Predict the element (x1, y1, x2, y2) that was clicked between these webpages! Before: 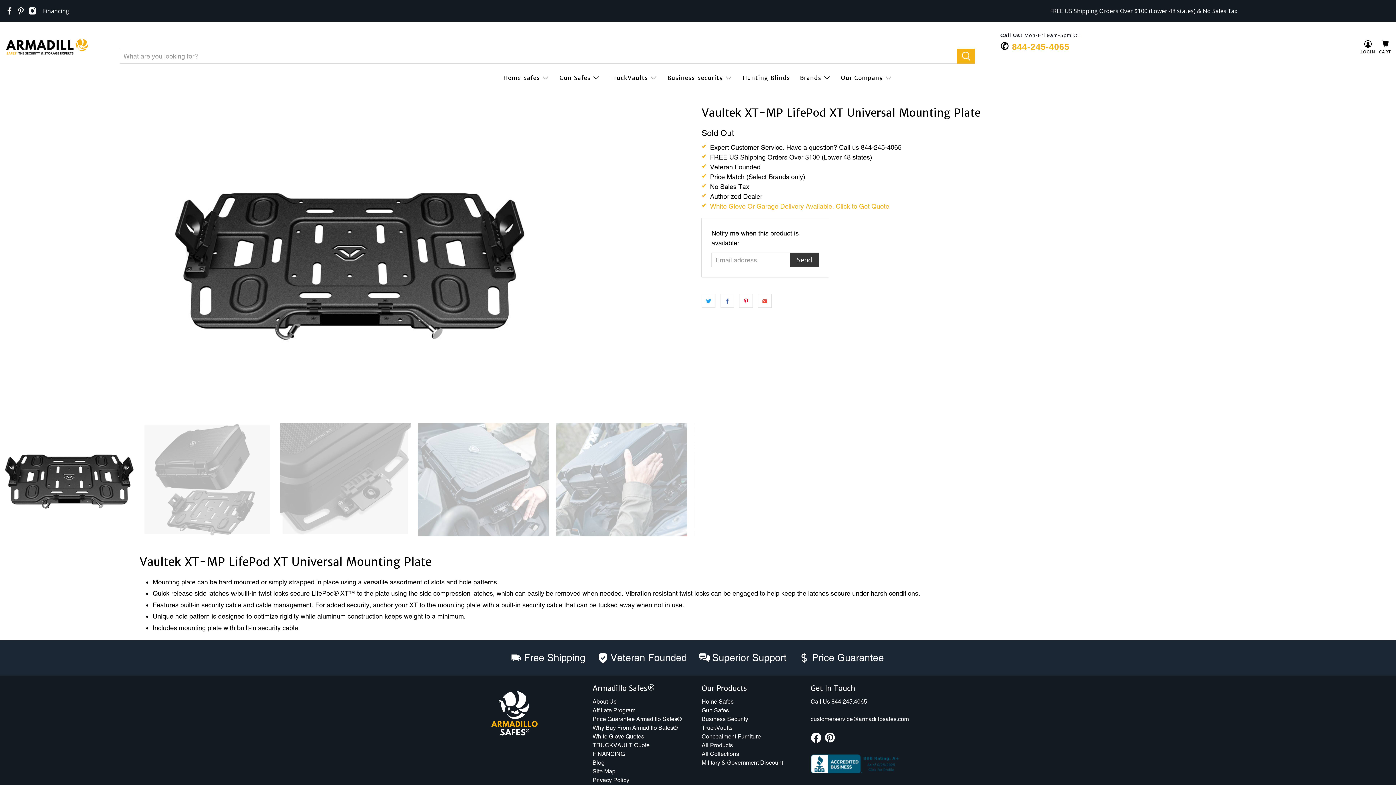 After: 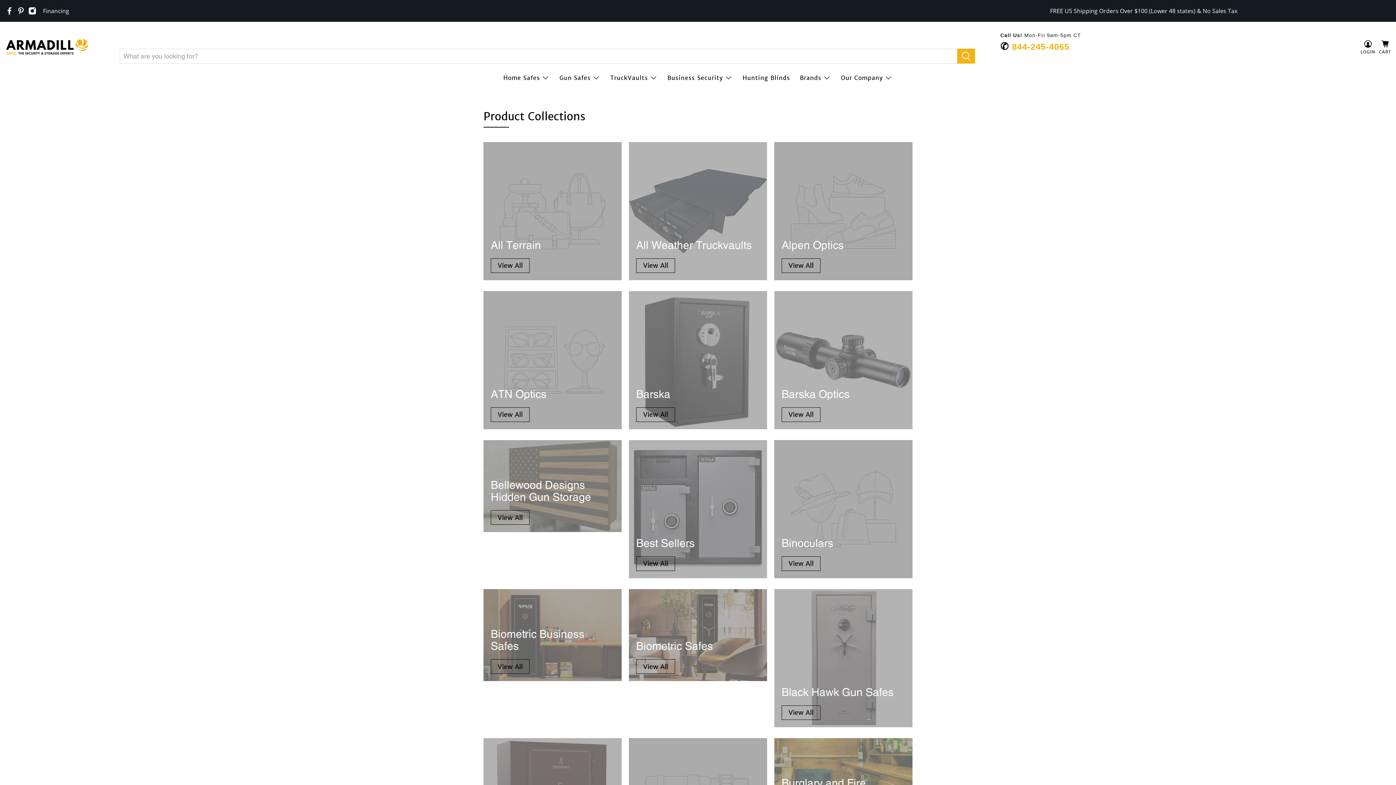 Action: bbox: (701, 750, 739, 757) label: All Collections